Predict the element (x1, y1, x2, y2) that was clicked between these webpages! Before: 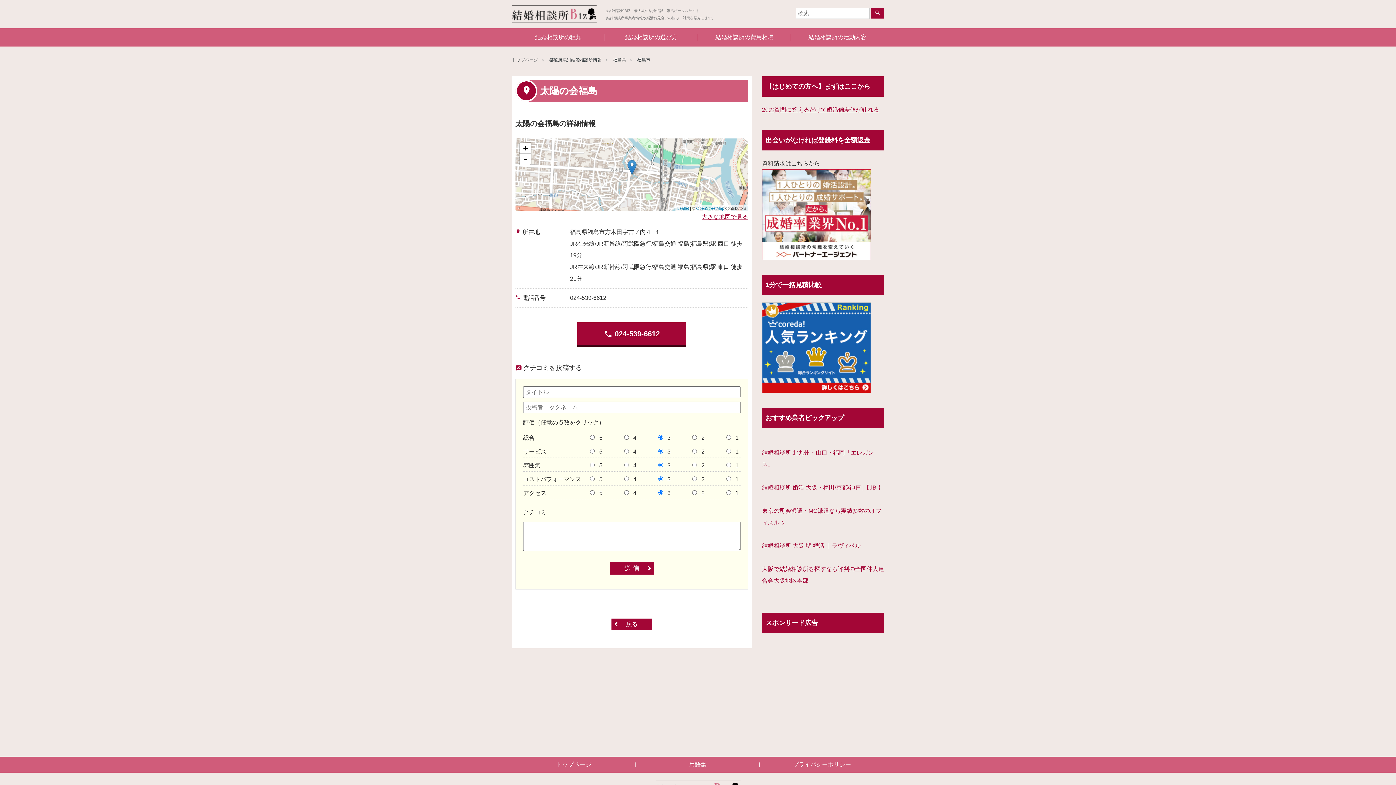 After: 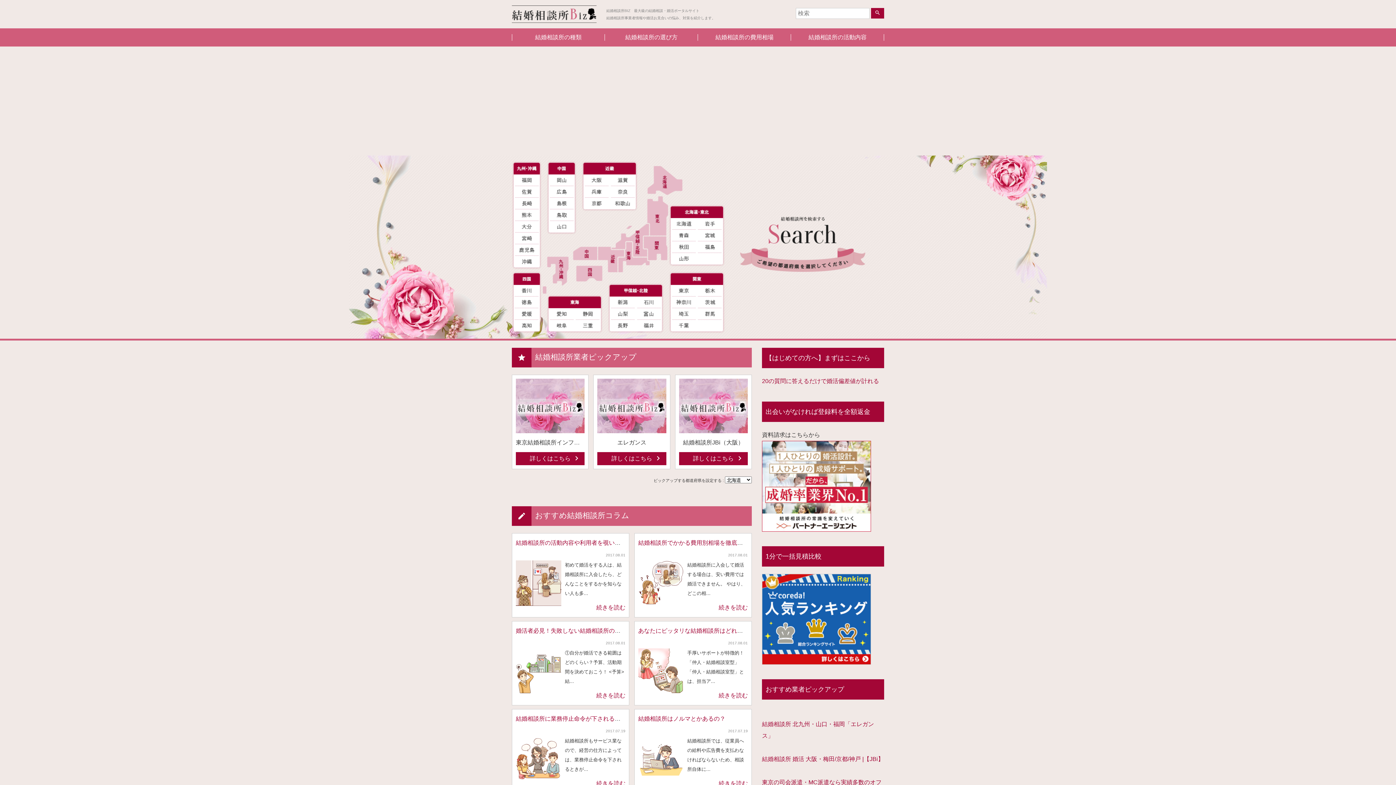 Action: label: トップページ bbox: (512, 757, 636, 773)